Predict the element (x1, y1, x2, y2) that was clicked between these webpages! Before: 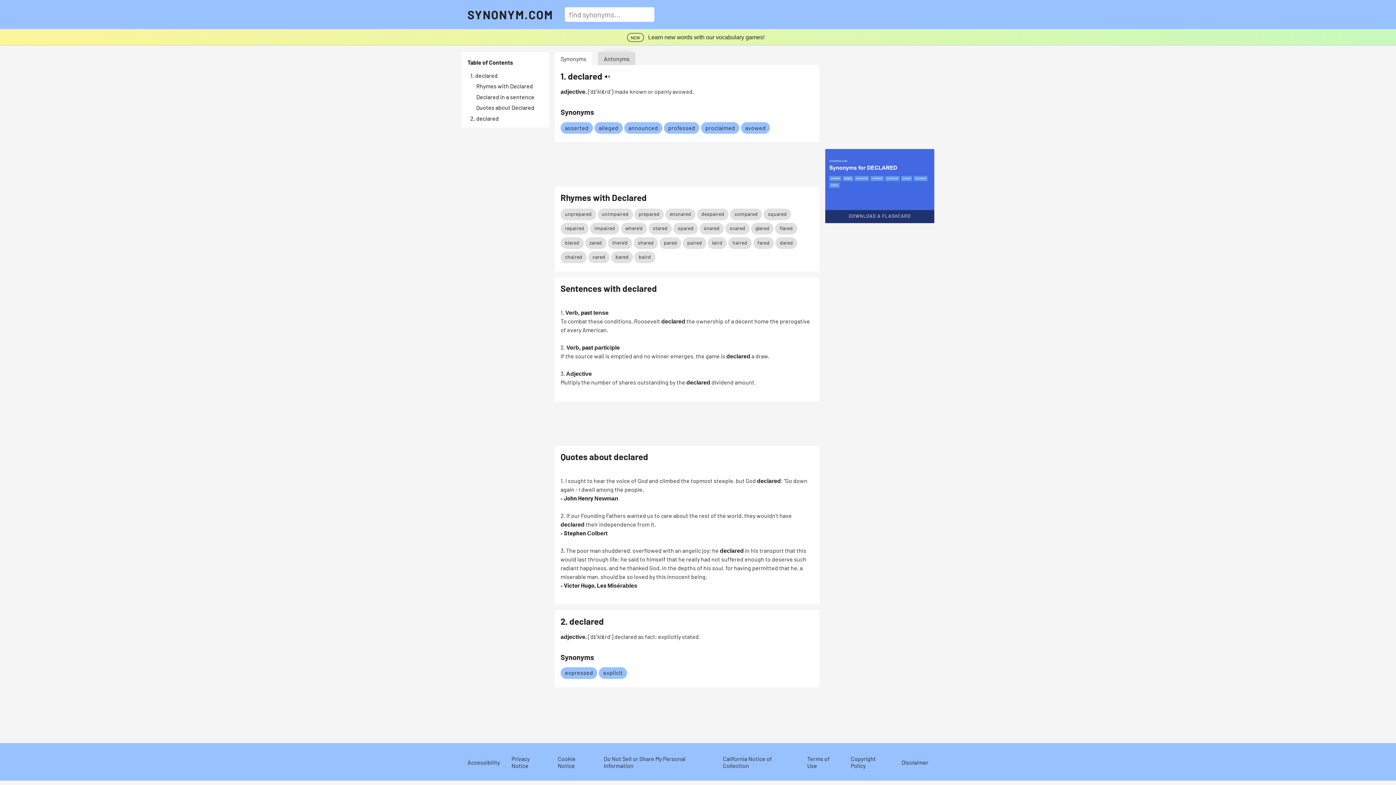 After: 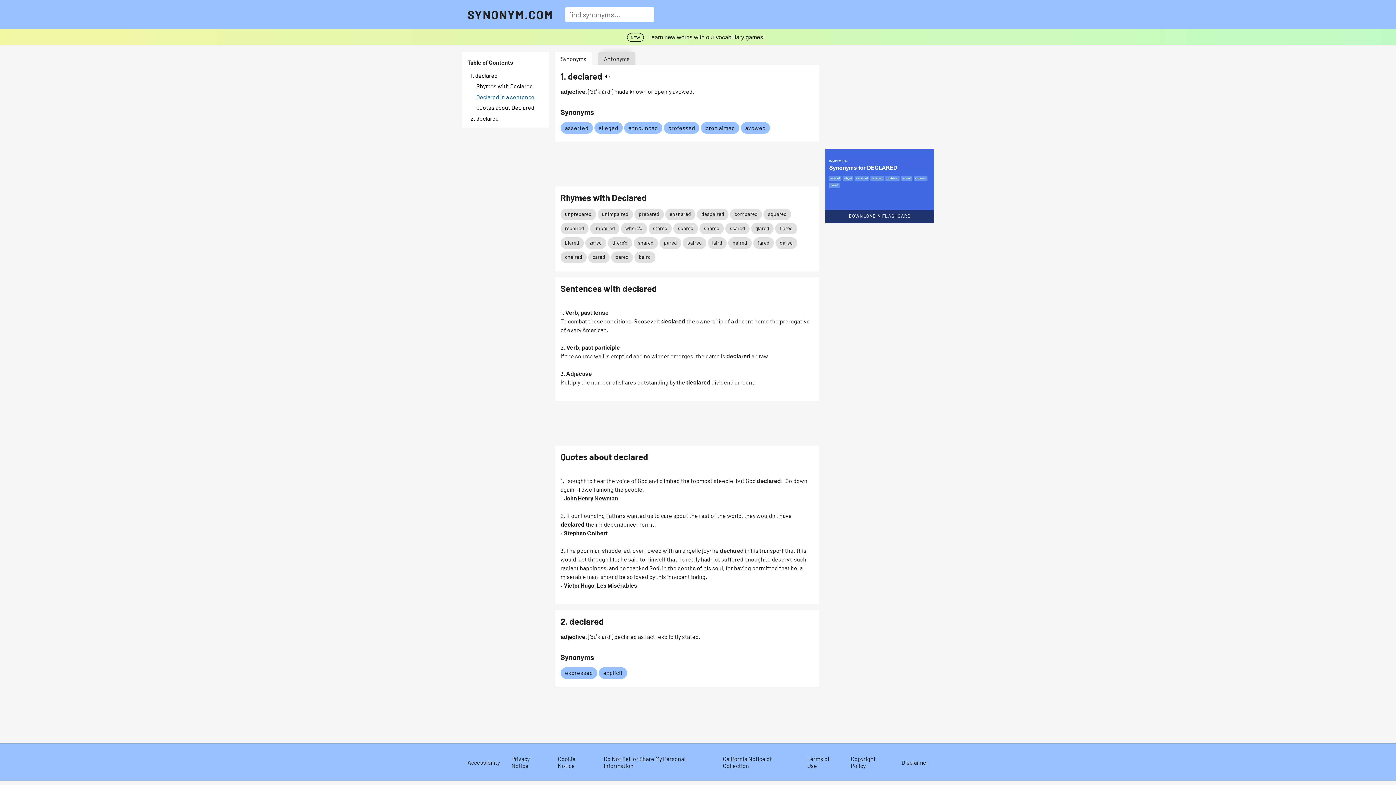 Action: bbox: (476, 93, 543, 100) label: Declared in a sentence